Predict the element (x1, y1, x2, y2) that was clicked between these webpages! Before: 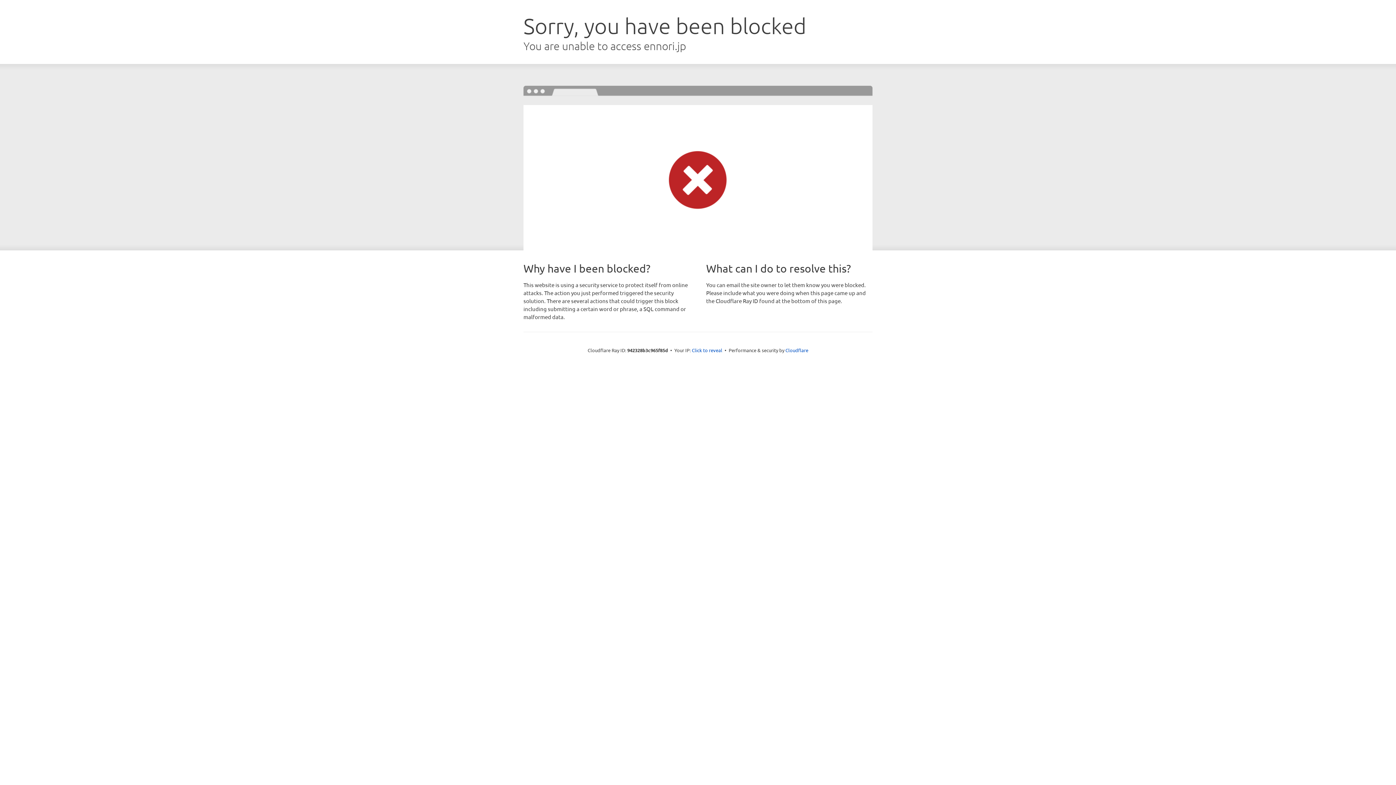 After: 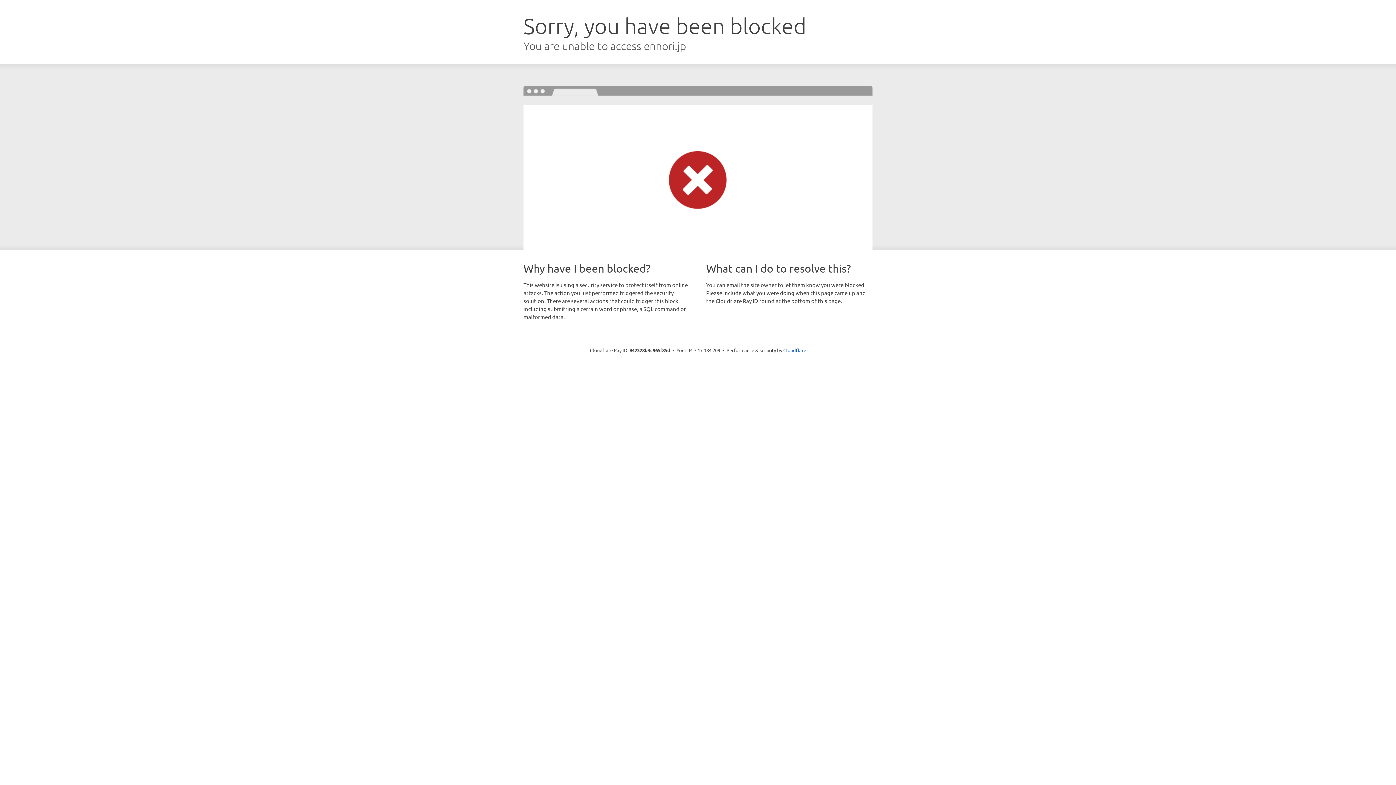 Action: label: Click to reveal bbox: (692, 346, 722, 353)